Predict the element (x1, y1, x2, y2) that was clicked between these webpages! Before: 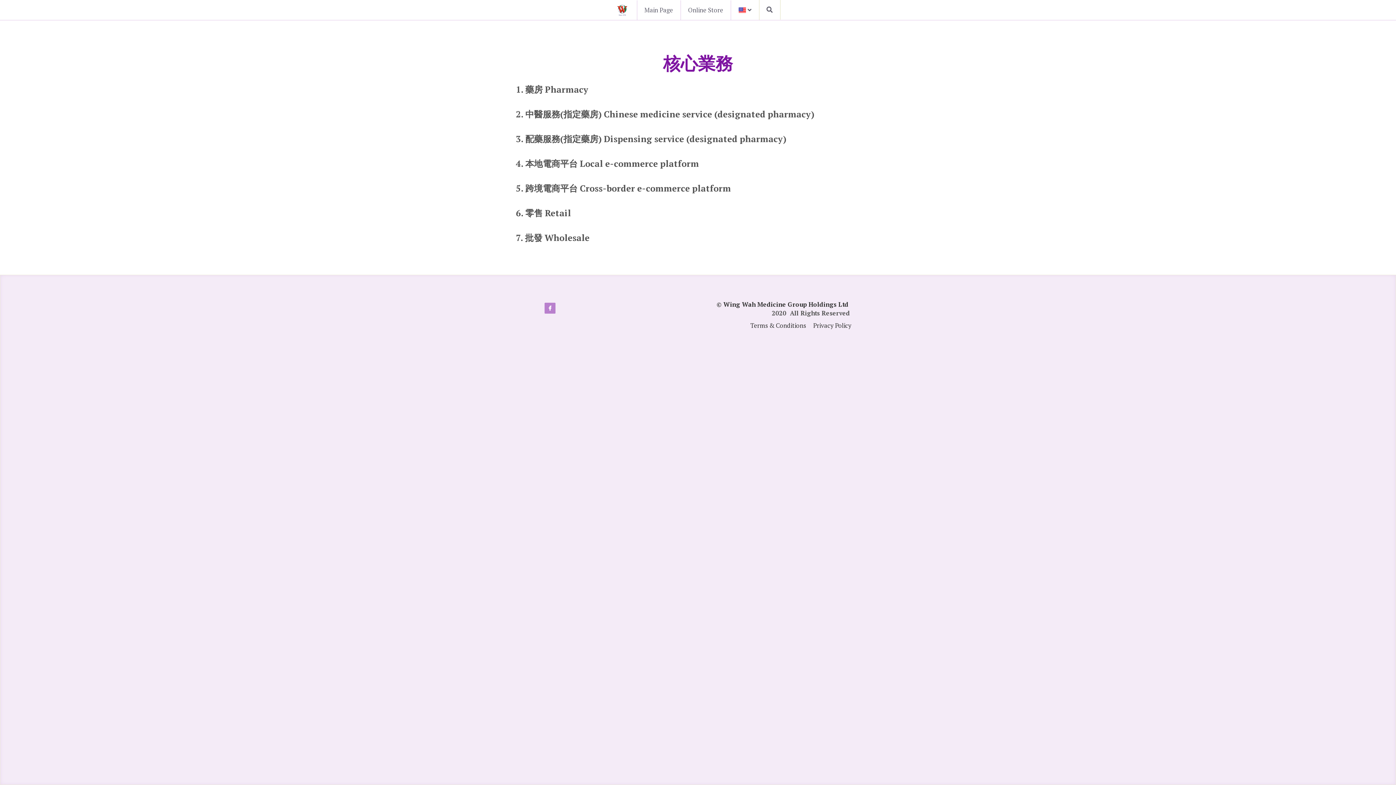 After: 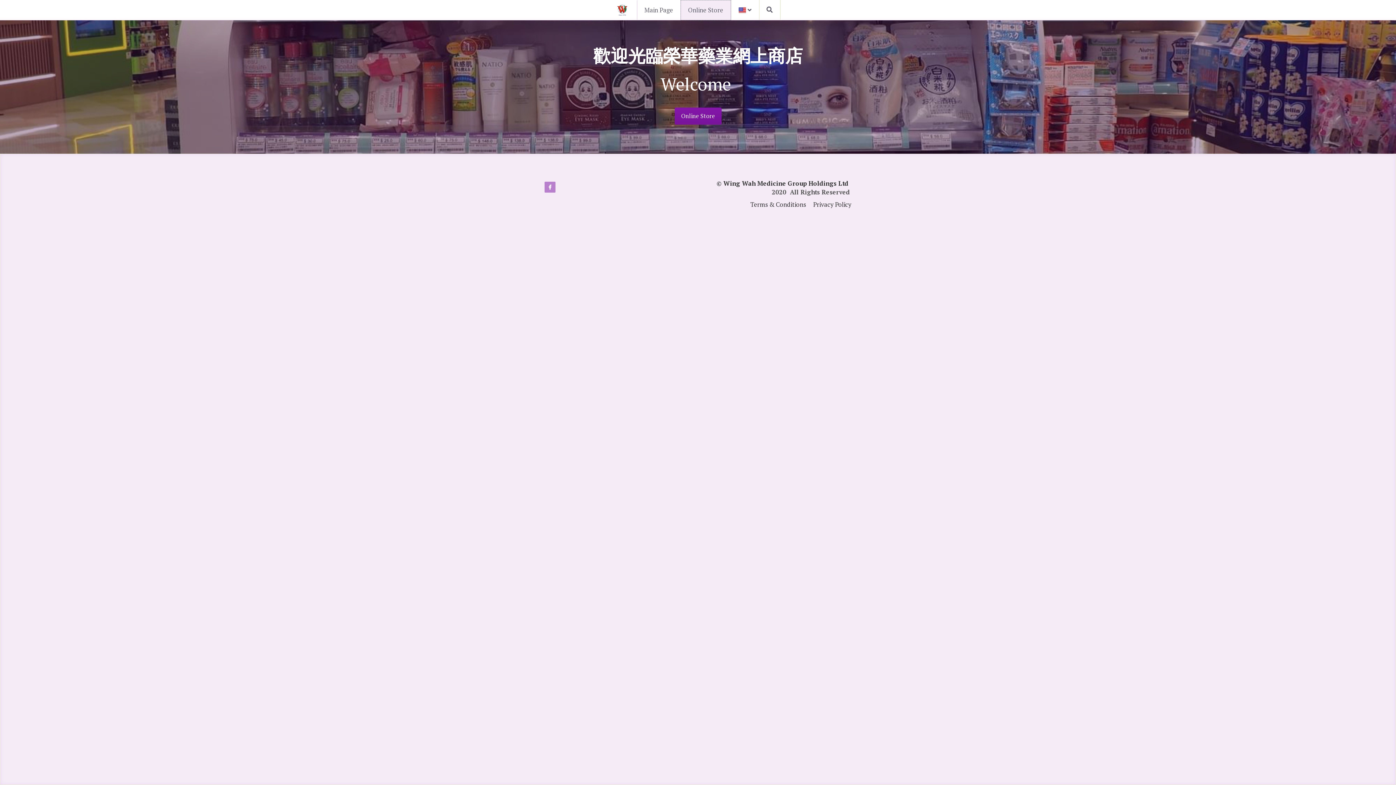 Action: bbox: (680, 0, 730, 20) label: Online Store